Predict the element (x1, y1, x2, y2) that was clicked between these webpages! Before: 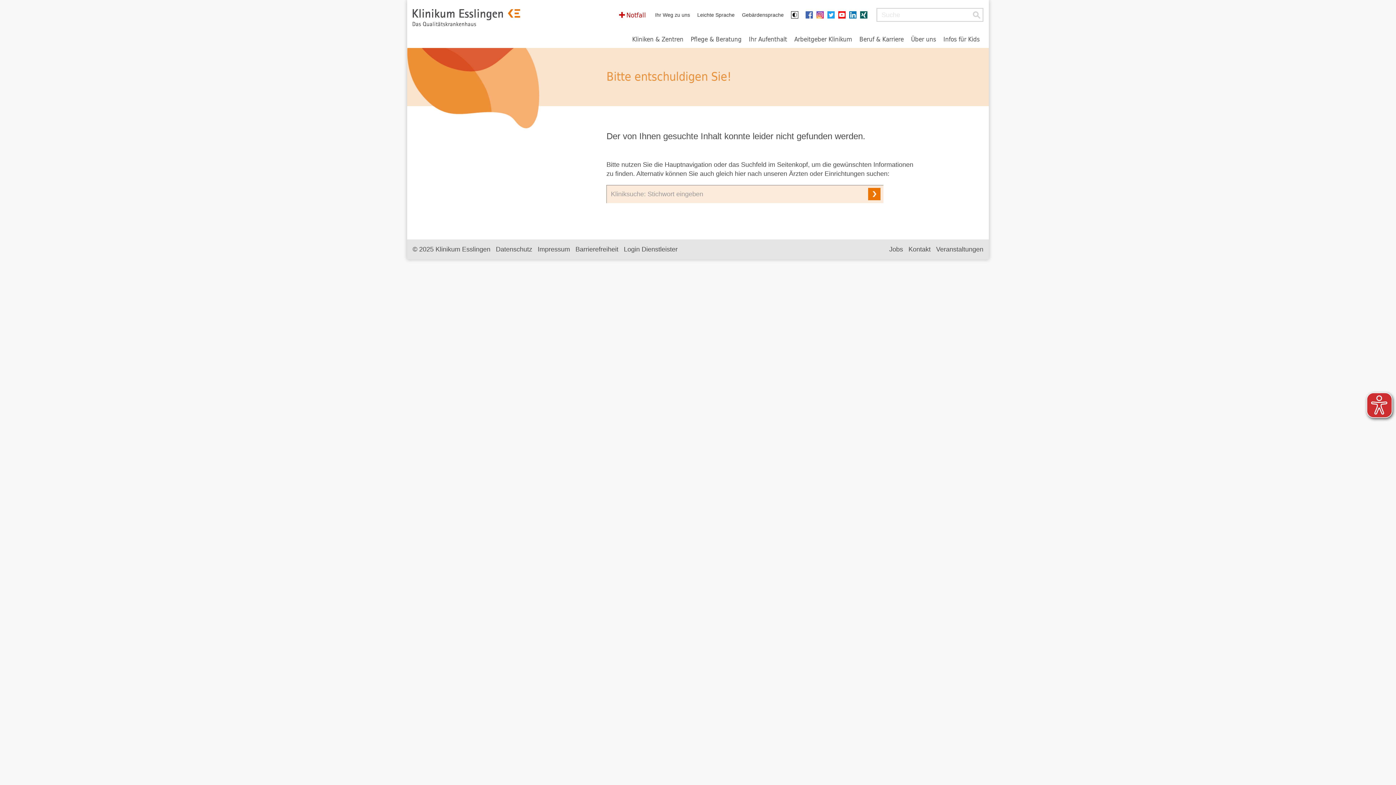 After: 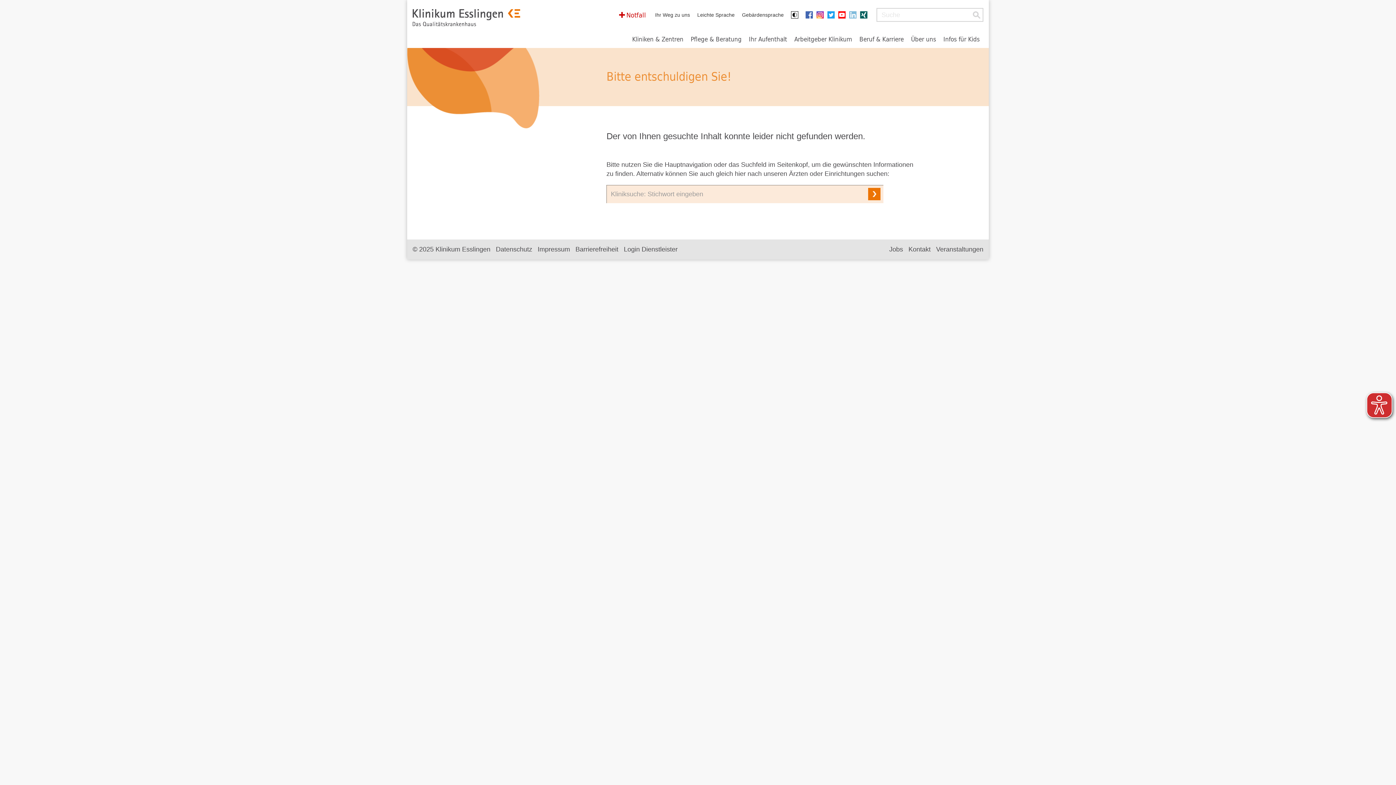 Action: bbox: (849, 11, 860, 18) label: Linkedin